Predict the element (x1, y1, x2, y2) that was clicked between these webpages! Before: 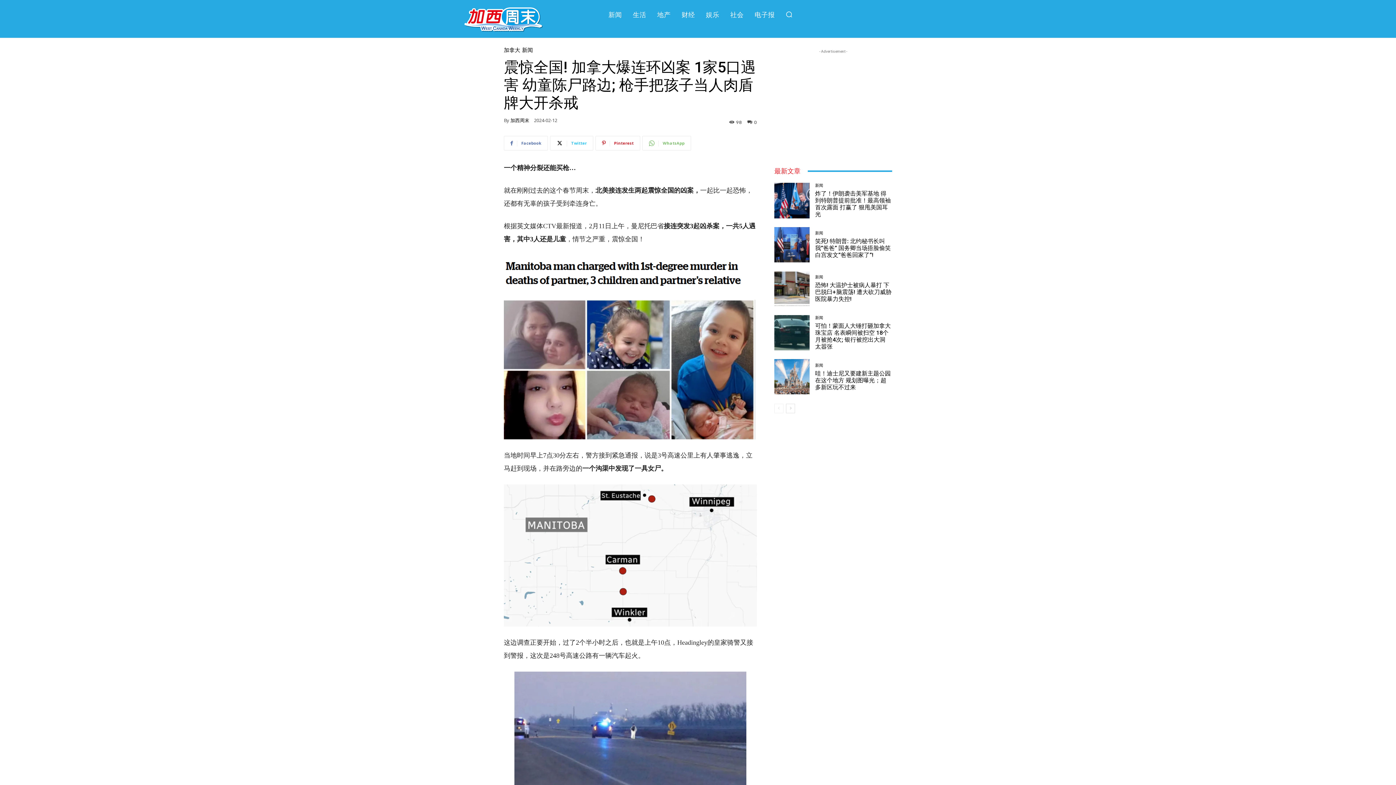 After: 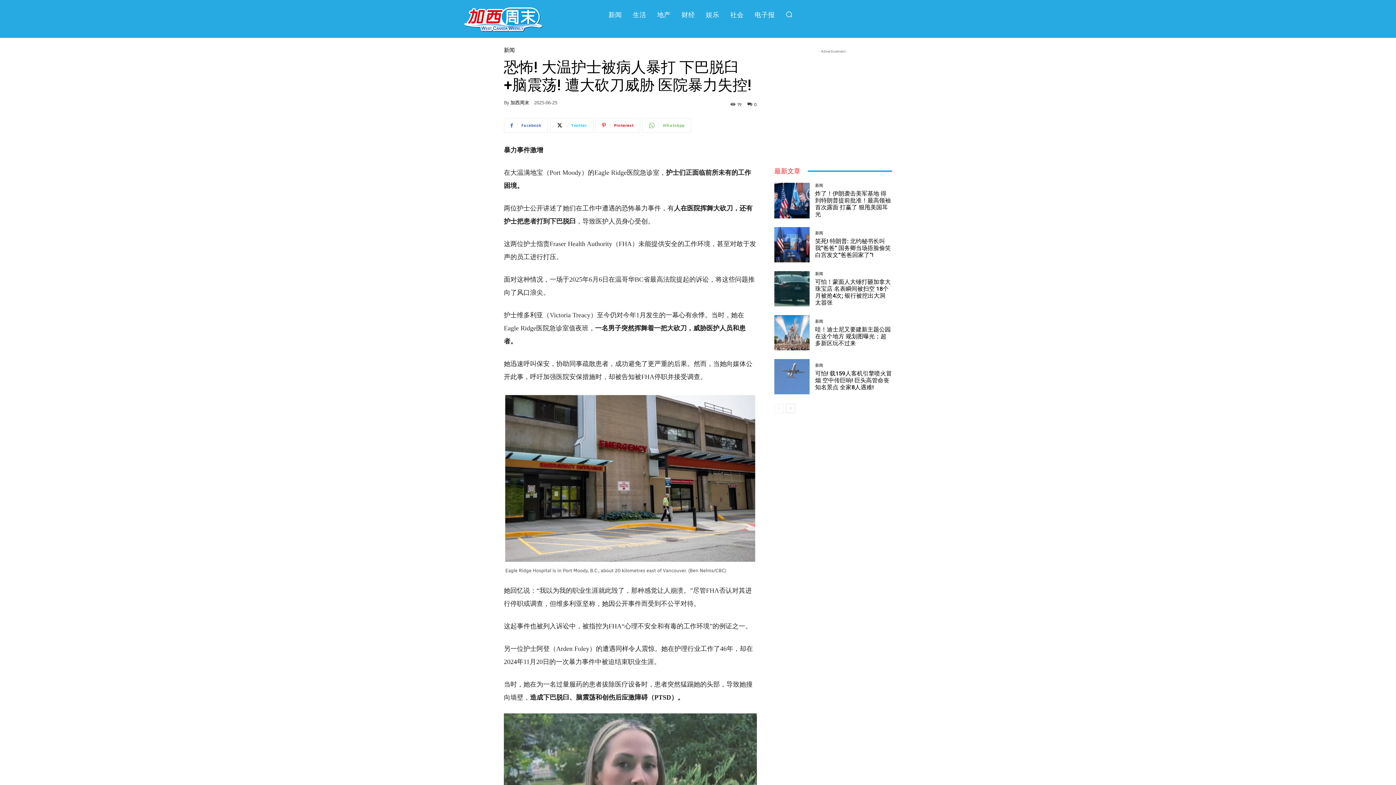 Action: label: 恐怖! 大温护士被病人暴打 下巴脱臼+脑震荡! 遭大砍刀威胁 医院暴力失控! bbox: (815, 281, 891, 302)